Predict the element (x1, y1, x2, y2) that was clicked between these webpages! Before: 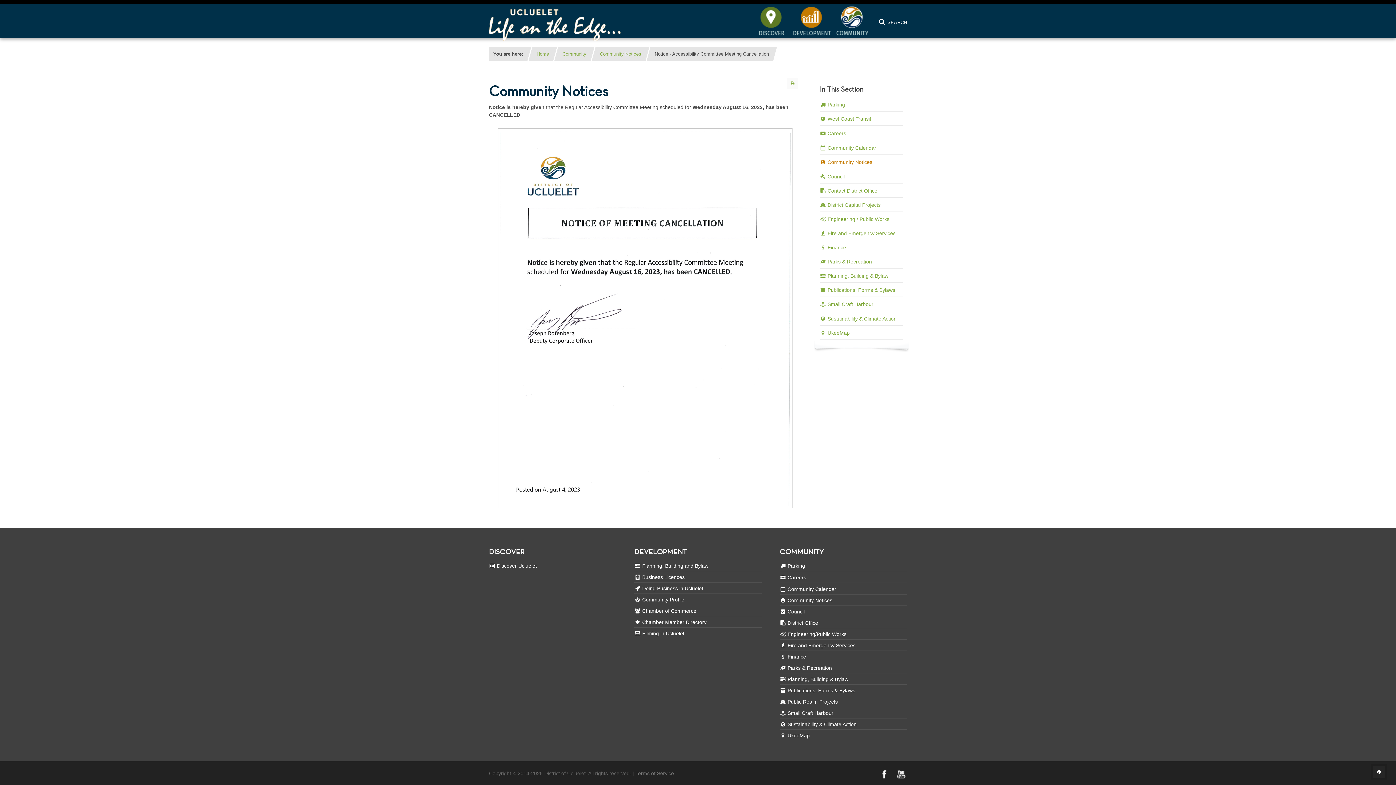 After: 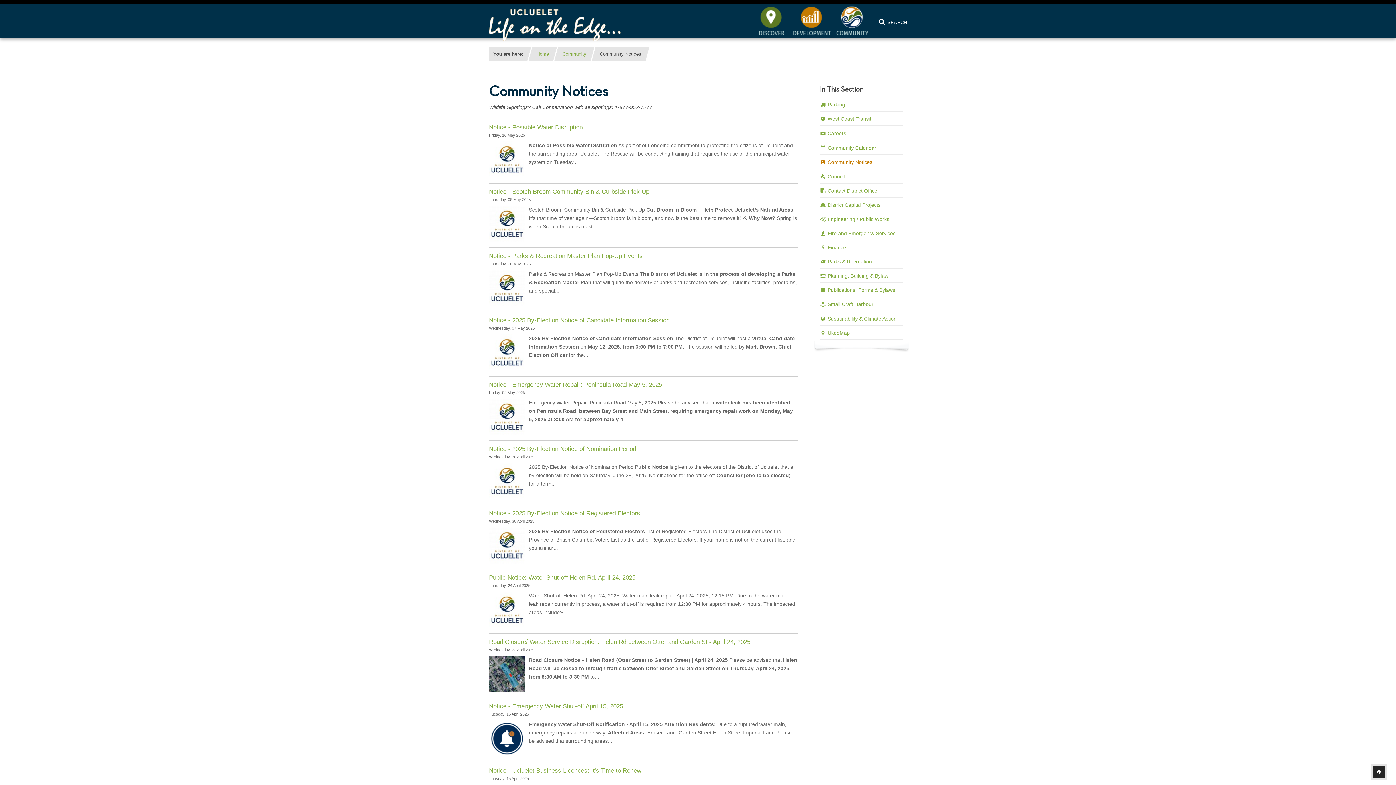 Action: bbox: (820, 158, 903, 166) label:  Community Notices